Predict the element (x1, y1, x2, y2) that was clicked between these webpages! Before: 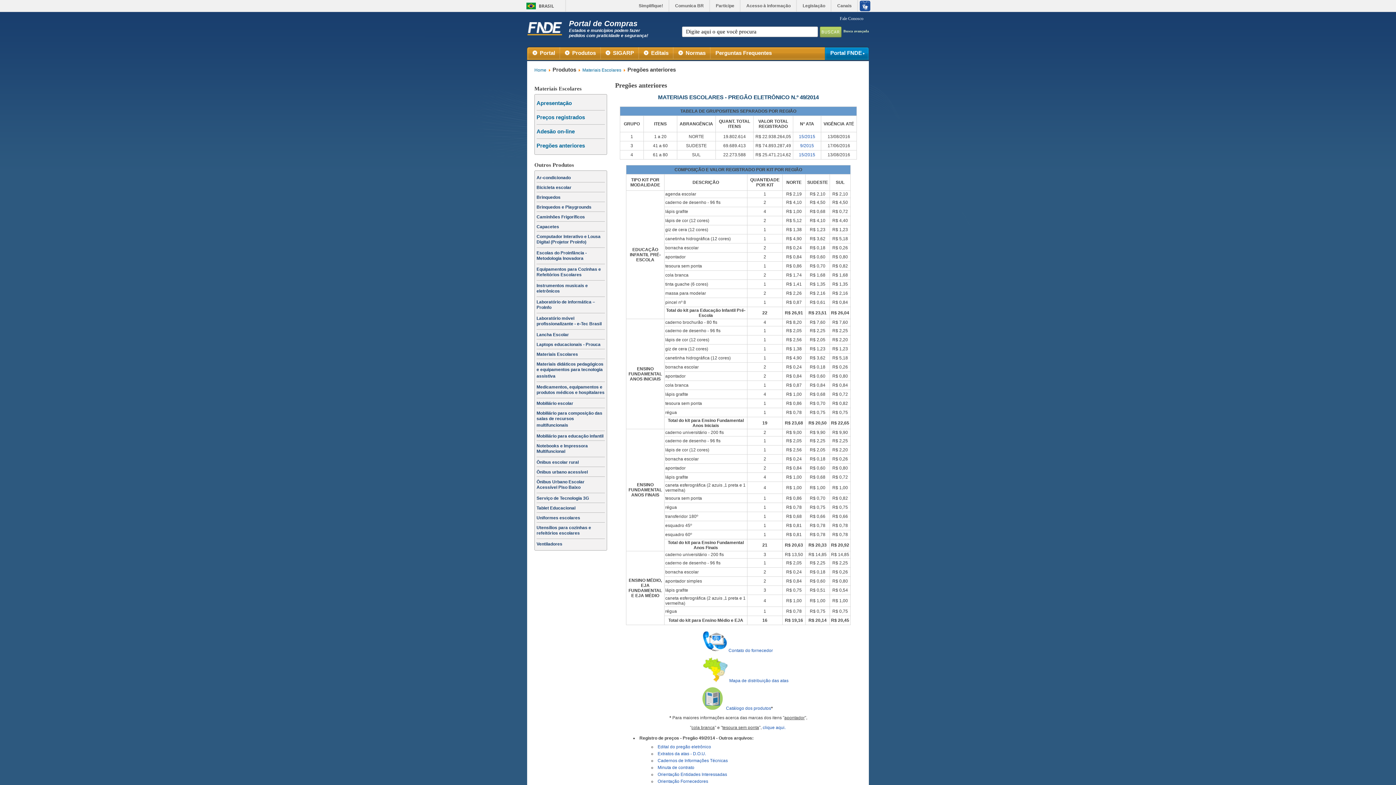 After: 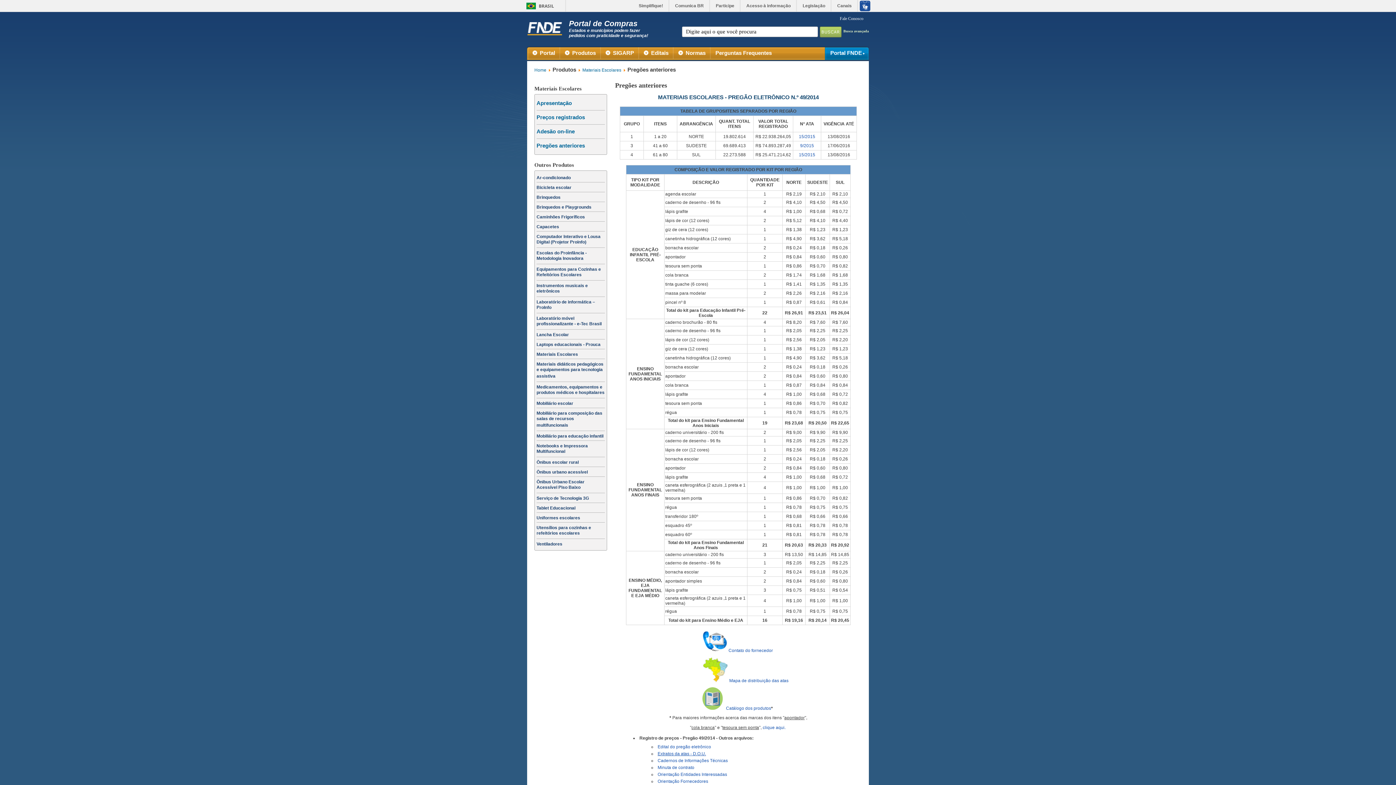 Action: label: Extratos da atas - D.O.U. bbox: (657, 751, 706, 756)